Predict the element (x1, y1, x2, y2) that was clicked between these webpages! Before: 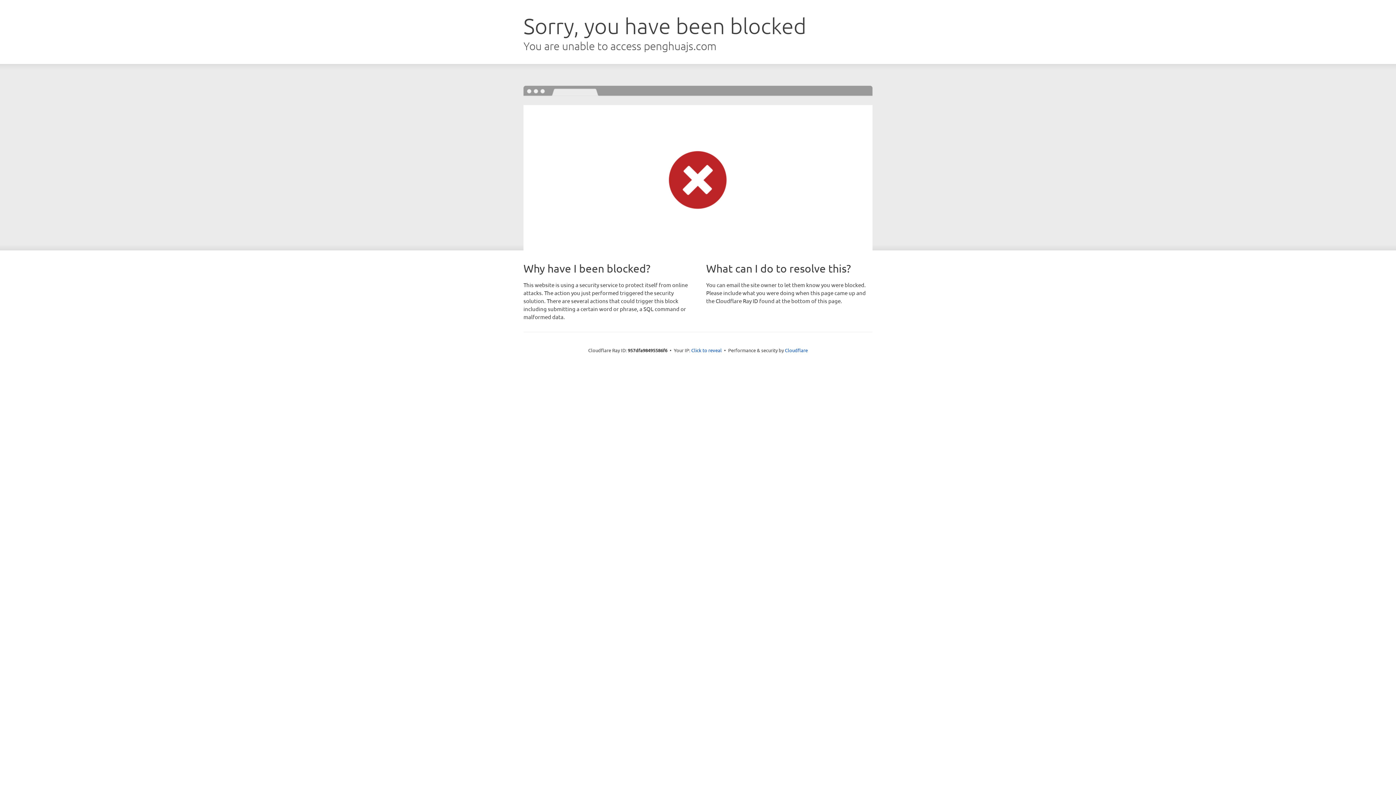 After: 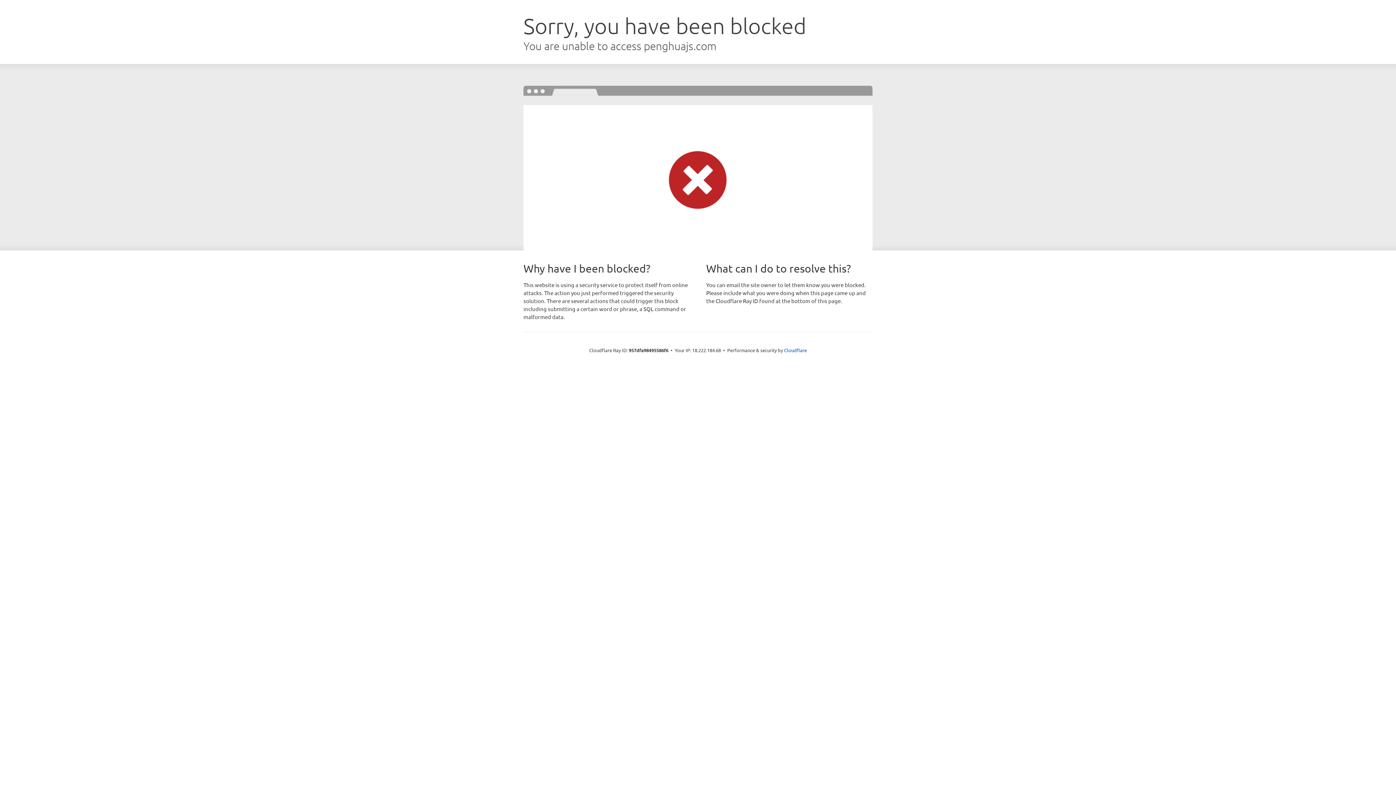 Action: bbox: (691, 346, 722, 353) label: Click to reveal